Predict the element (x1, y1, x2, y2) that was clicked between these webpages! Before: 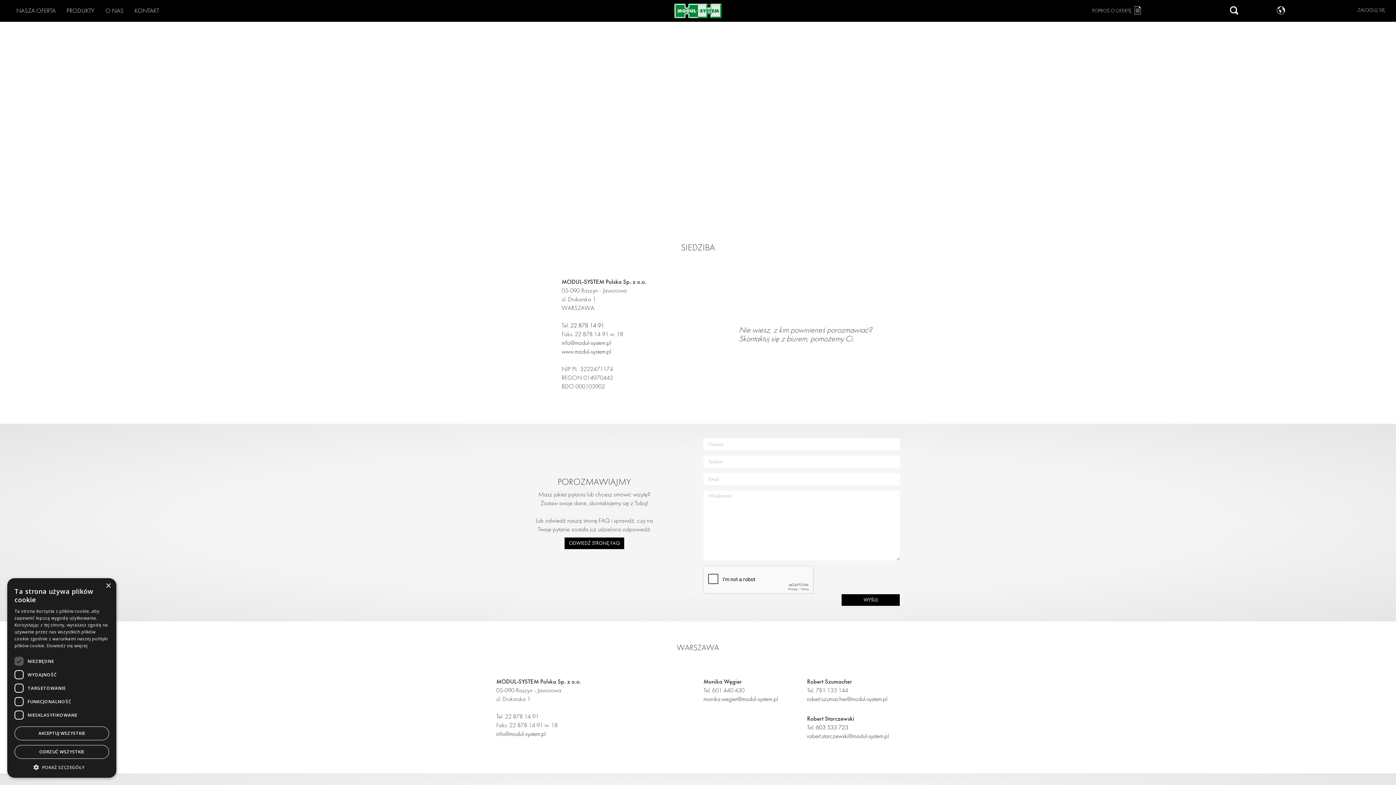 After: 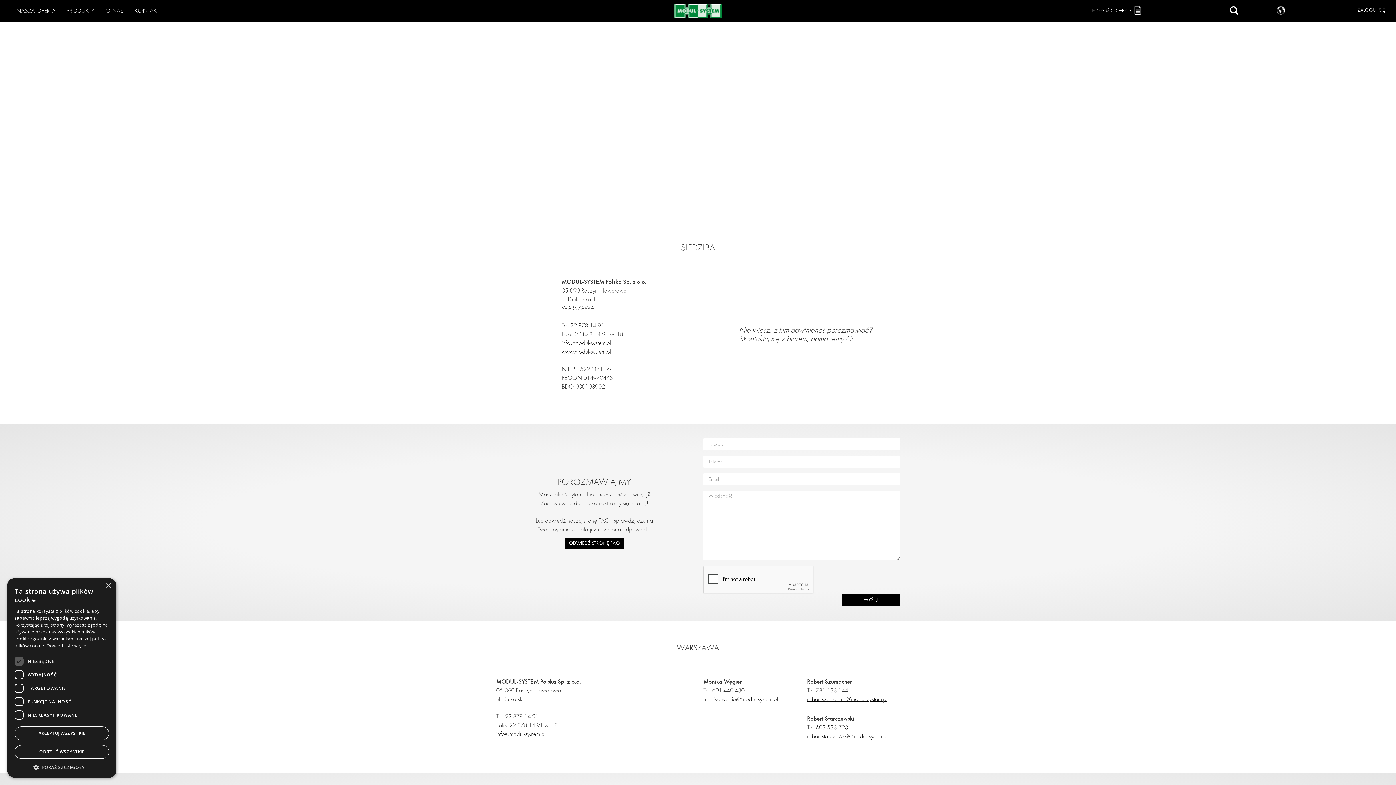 Action: label: robert.szumacher@modul-system.pl bbox: (807, 695, 887, 702)